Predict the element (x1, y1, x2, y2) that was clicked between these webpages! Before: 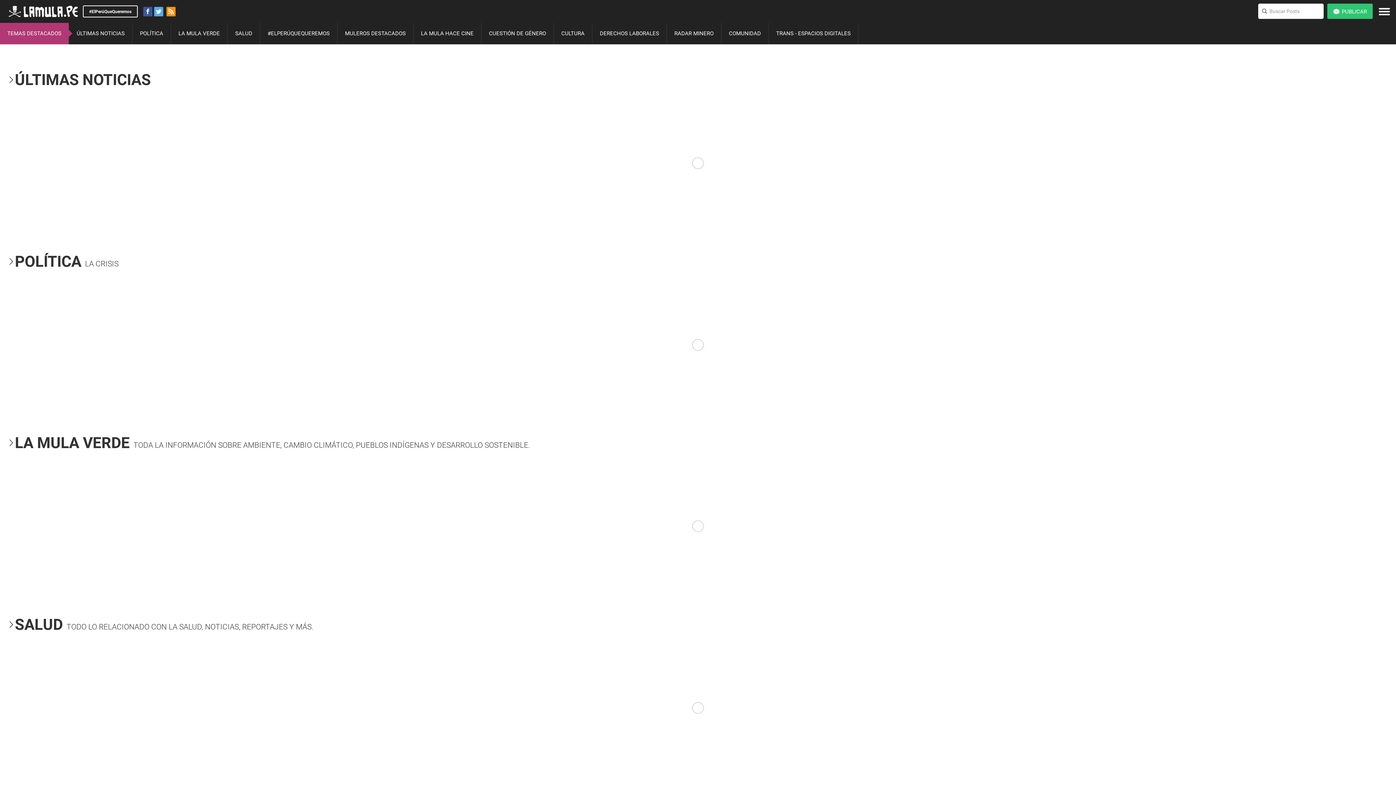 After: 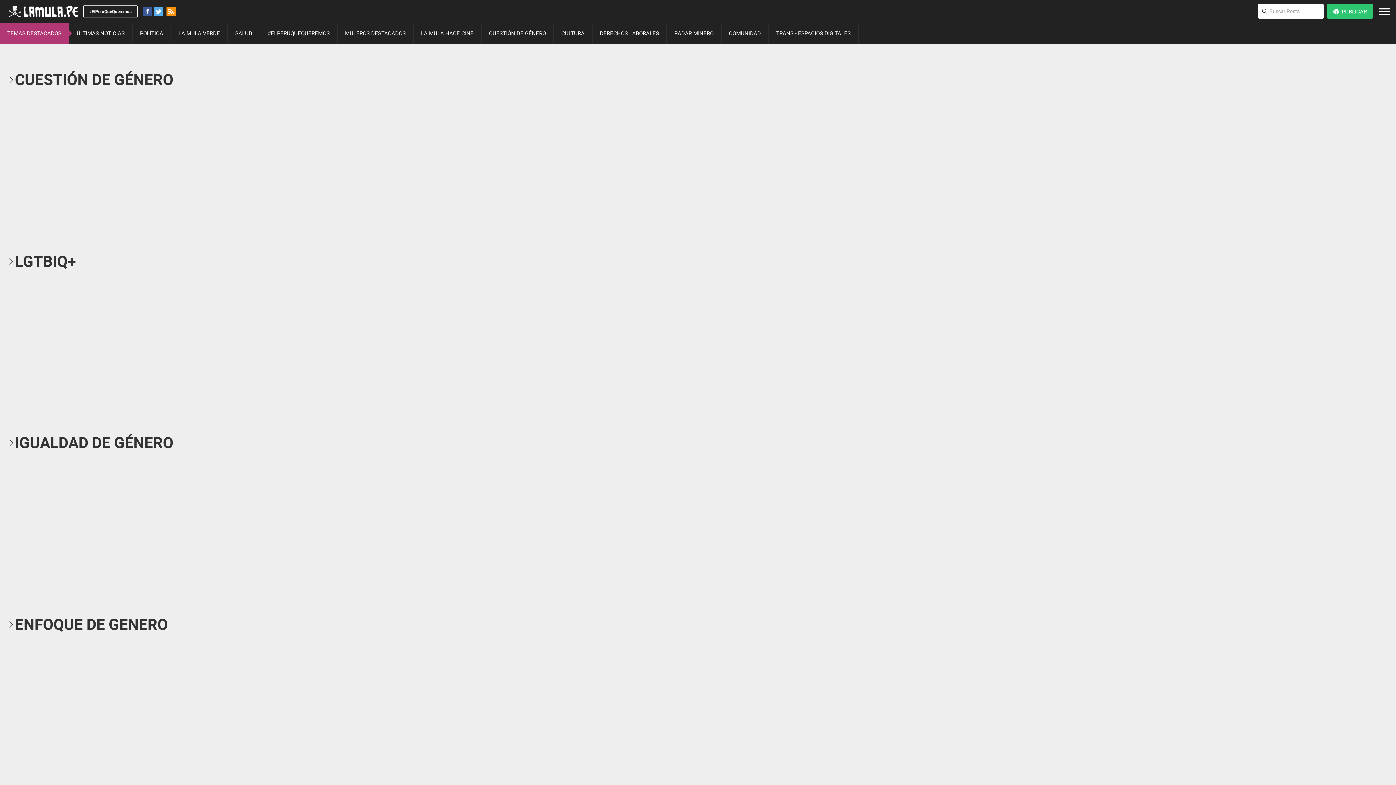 Action: label: CUESTIÓN DE GÉNERO bbox: (481, 22, 553, 44)